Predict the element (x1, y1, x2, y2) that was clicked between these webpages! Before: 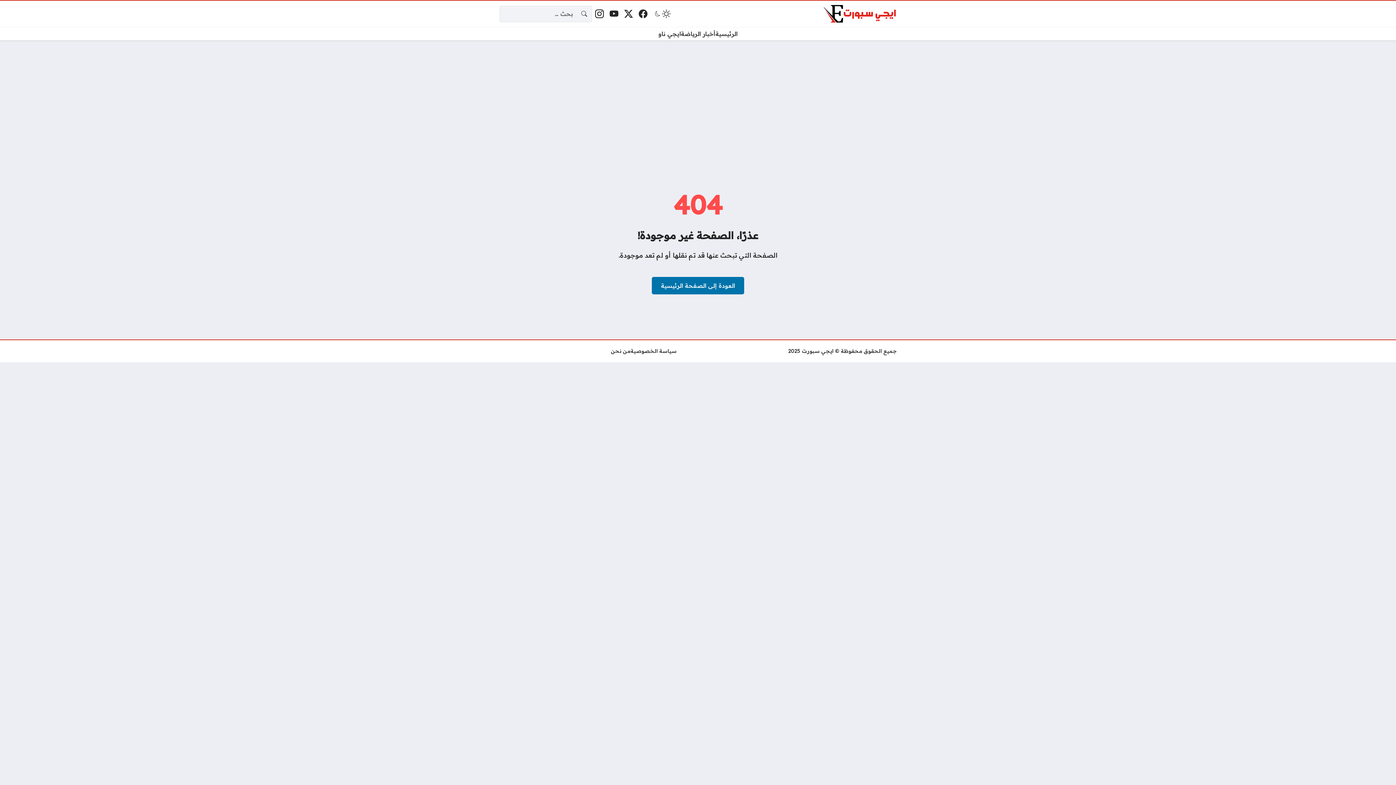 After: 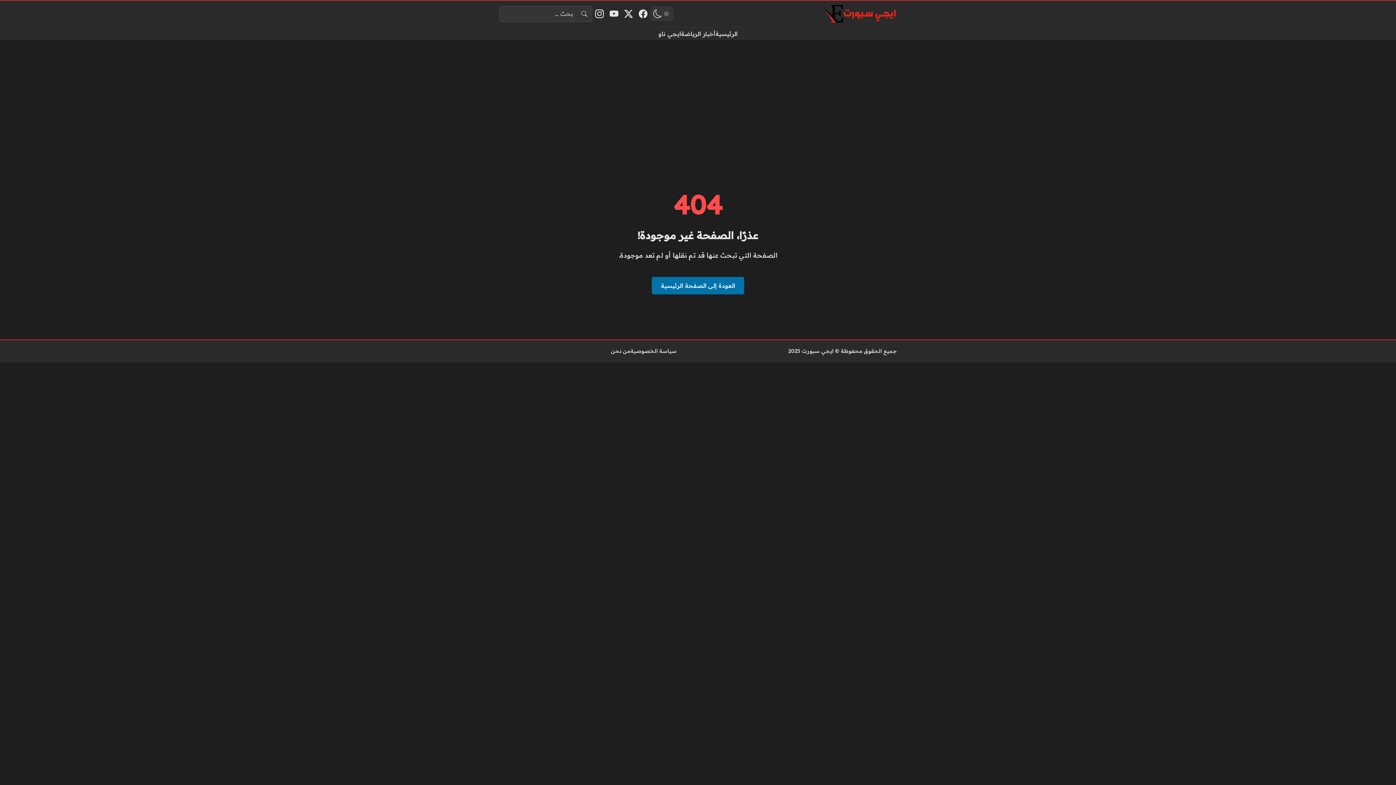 Action: bbox: (650, 6, 673, 21)